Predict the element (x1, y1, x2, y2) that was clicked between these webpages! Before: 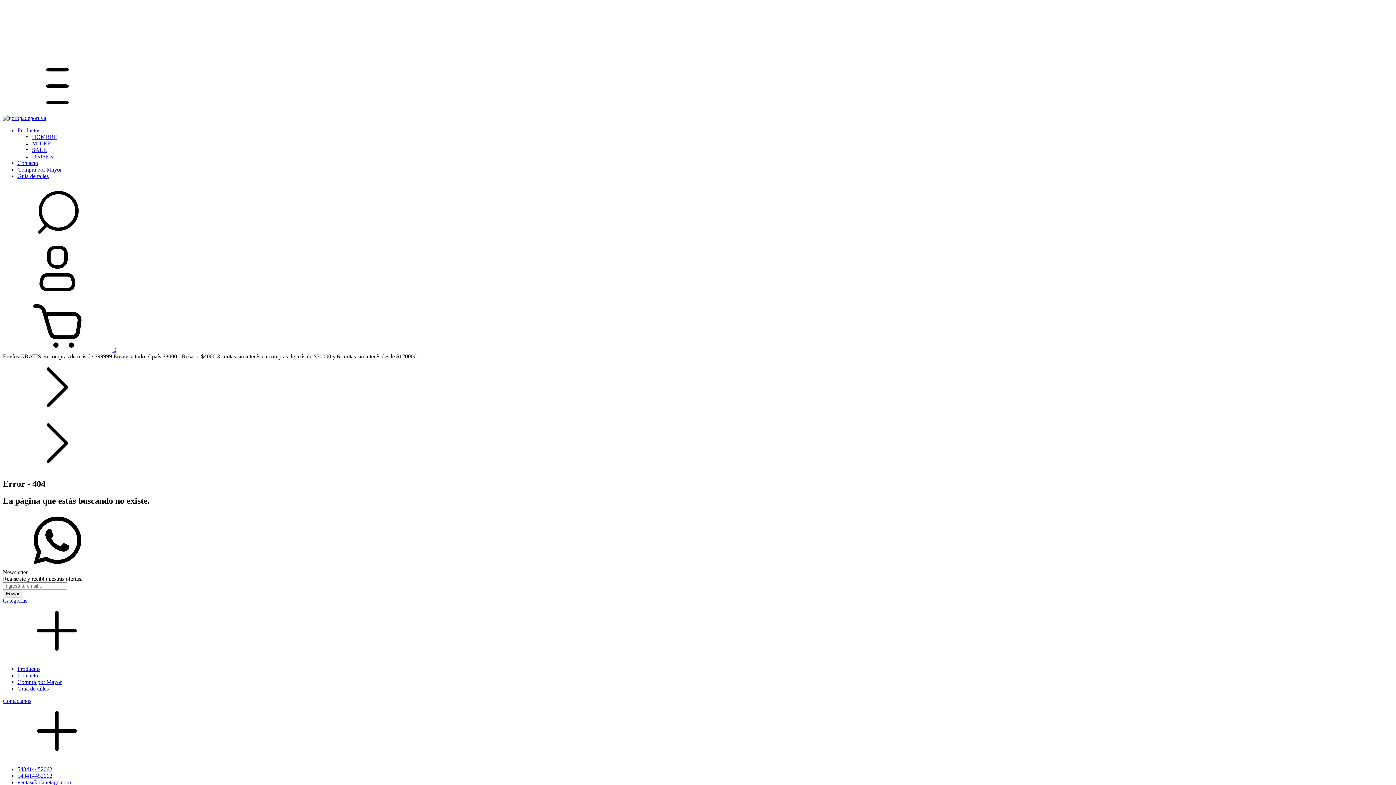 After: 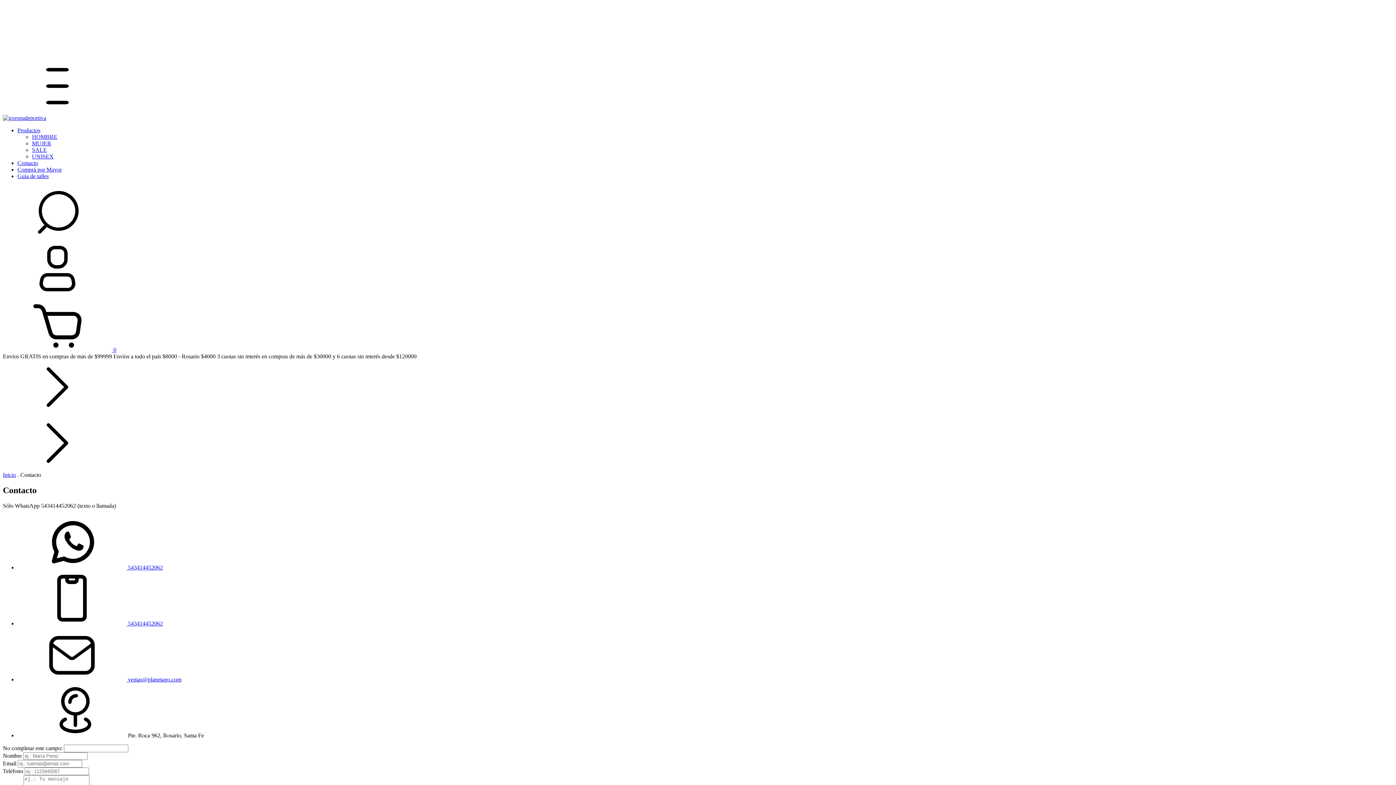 Action: label: Contacto bbox: (17, 672, 38, 678)